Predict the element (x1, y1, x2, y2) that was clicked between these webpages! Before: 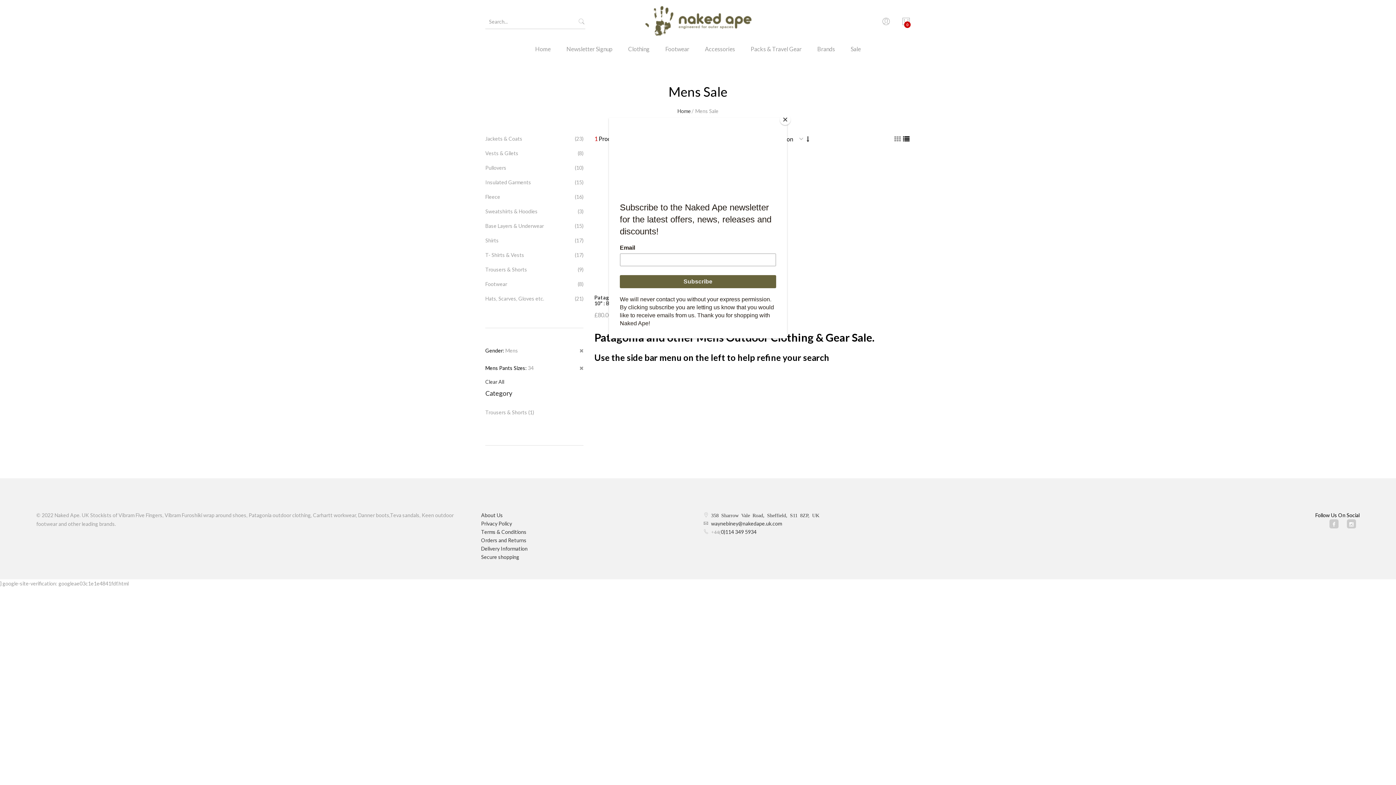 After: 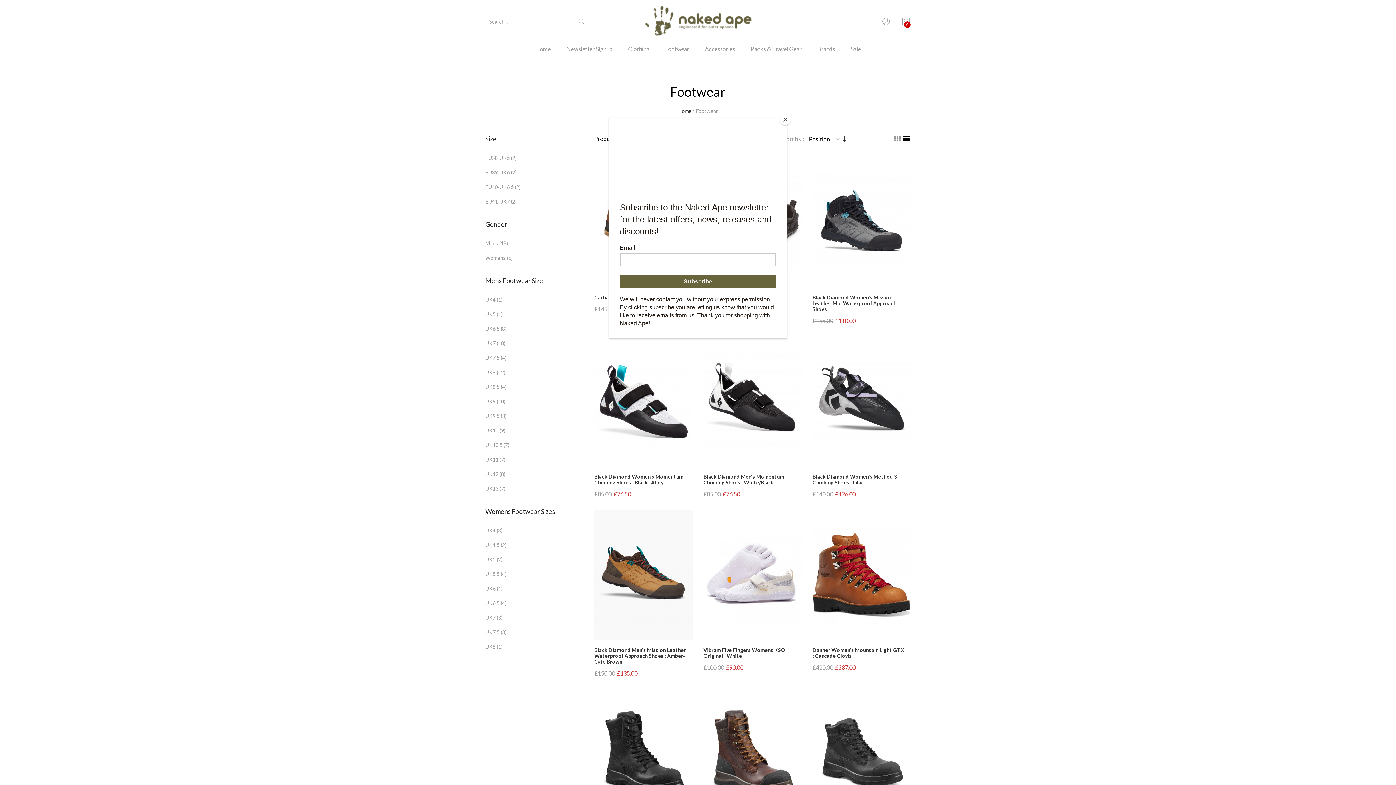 Action: label: Footwear bbox: (658, 43, 696, 64)